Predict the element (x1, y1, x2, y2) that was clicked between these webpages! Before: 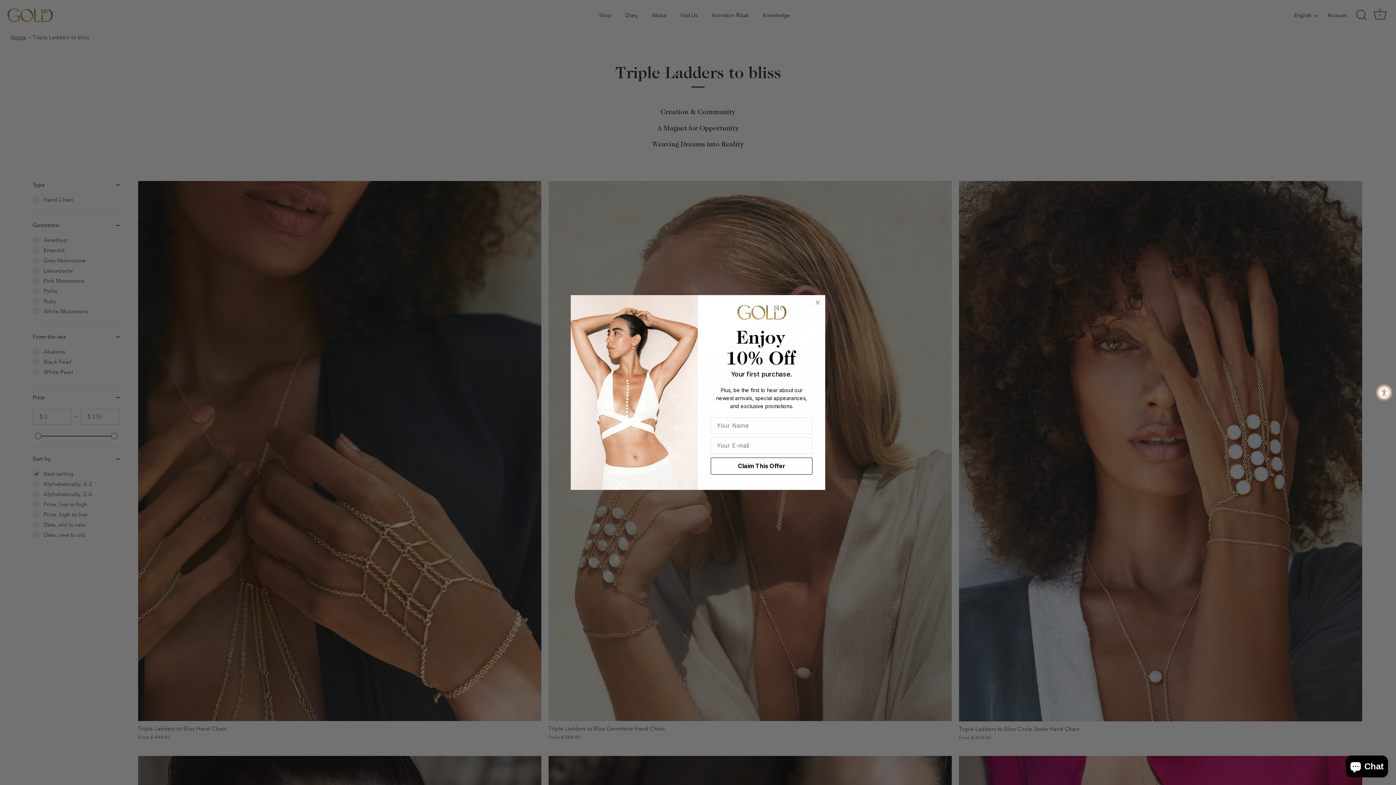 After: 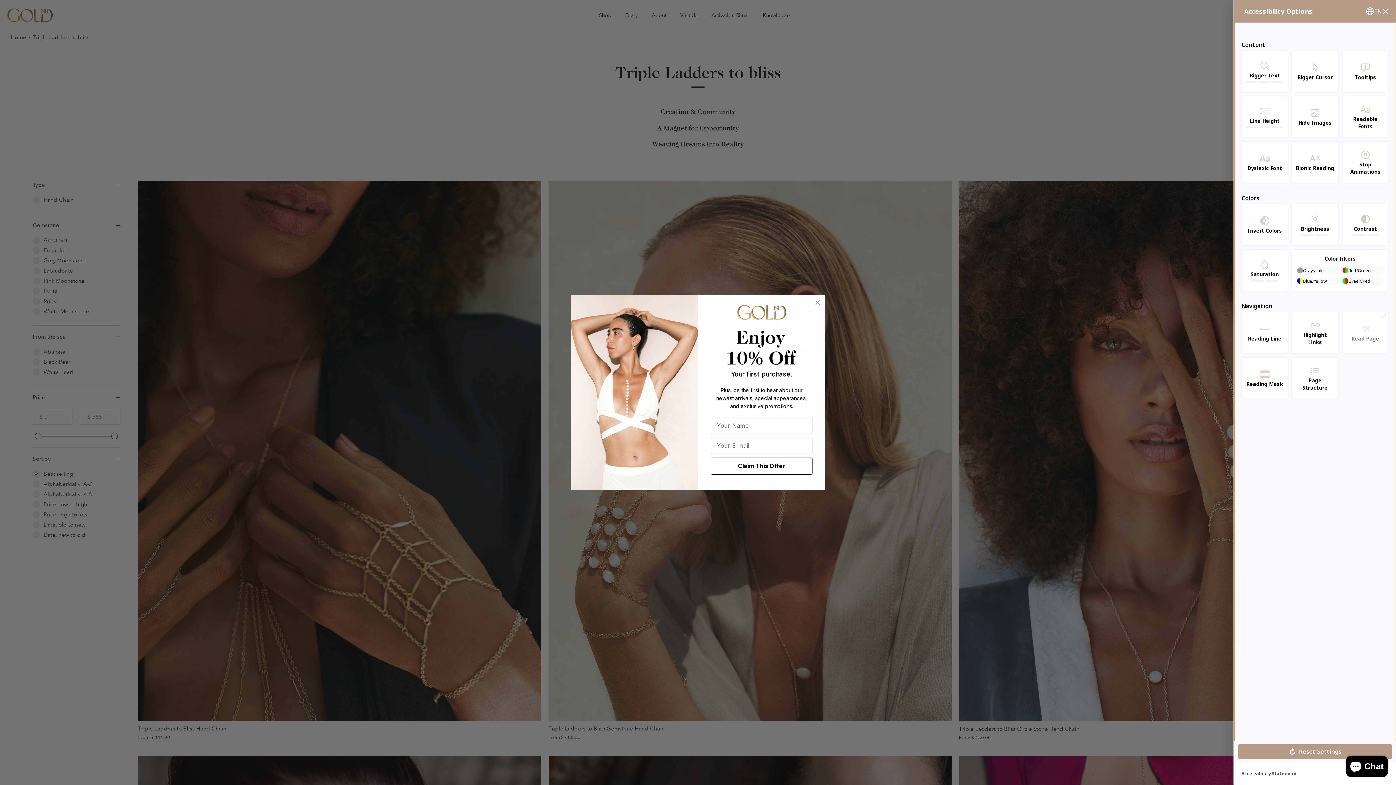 Action: bbox: (1376, 384, 1392, 400) label: Accessibility Widget, click to open